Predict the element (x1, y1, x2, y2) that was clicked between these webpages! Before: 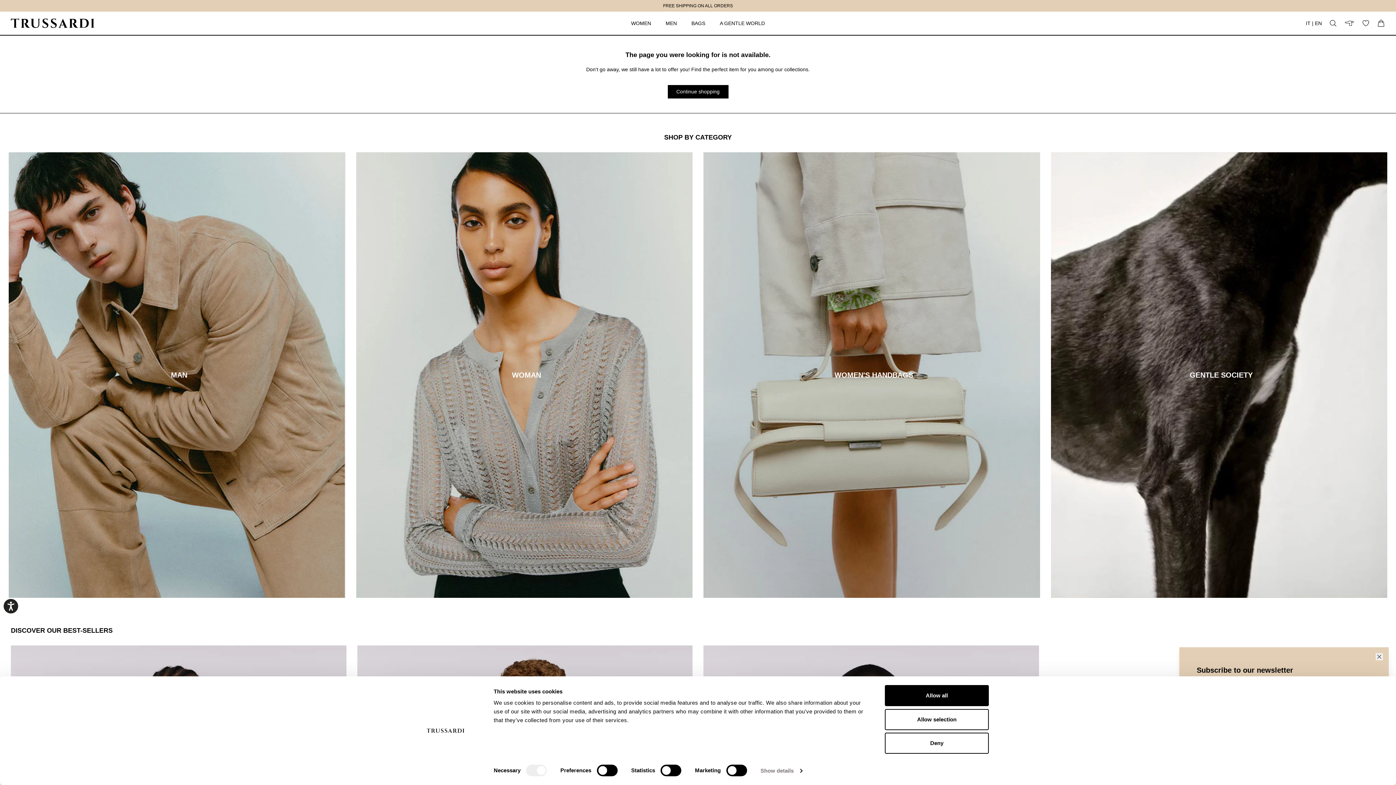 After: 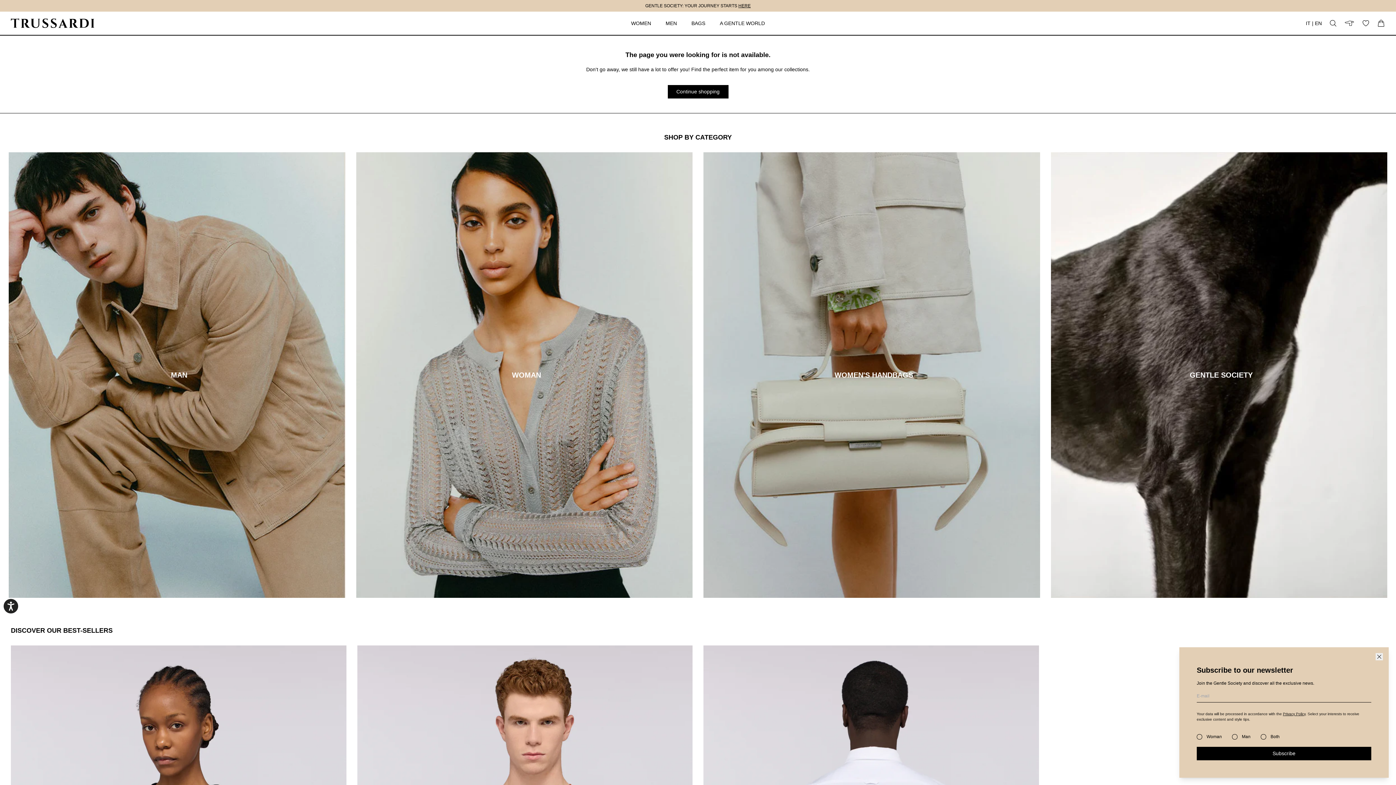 Action: bbox: (885, 709, 989, 730) label: Allow selection